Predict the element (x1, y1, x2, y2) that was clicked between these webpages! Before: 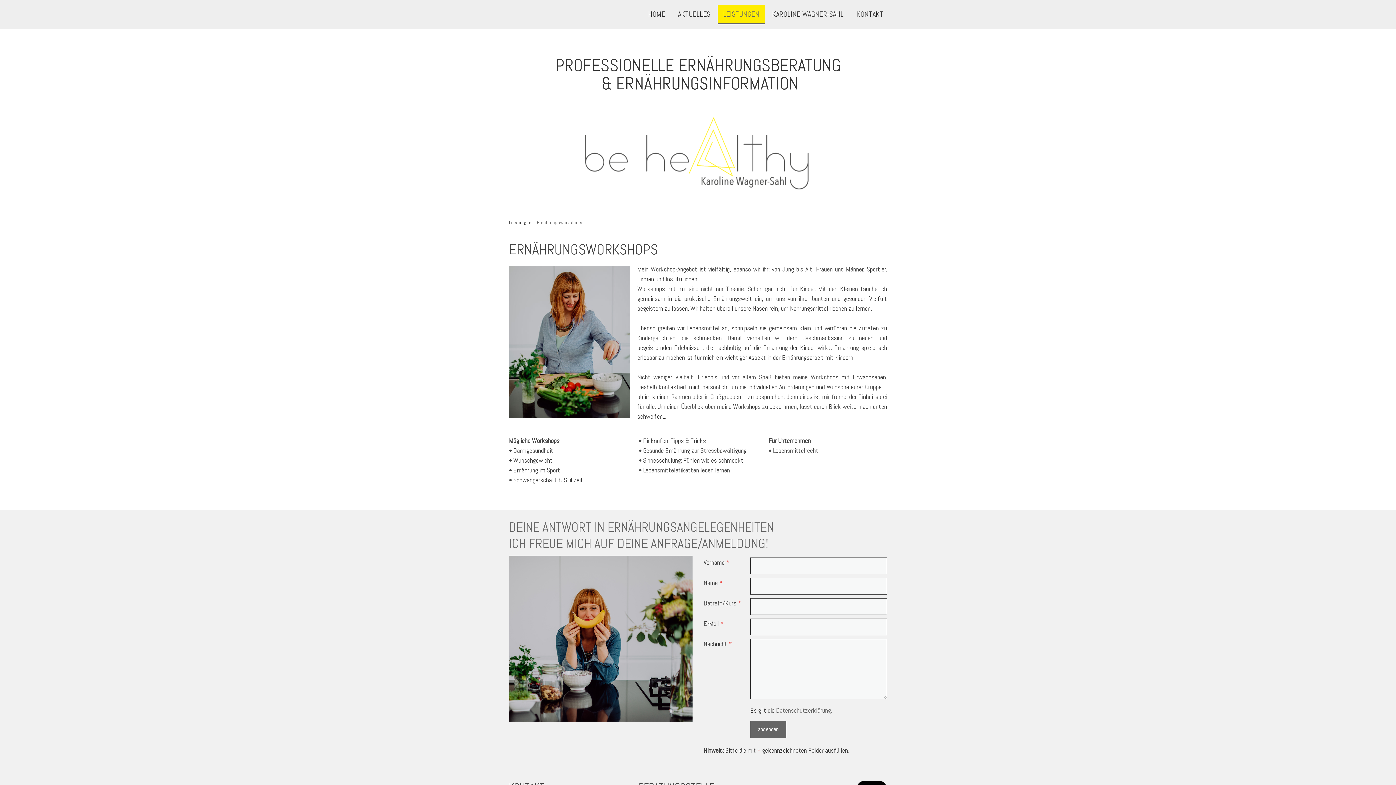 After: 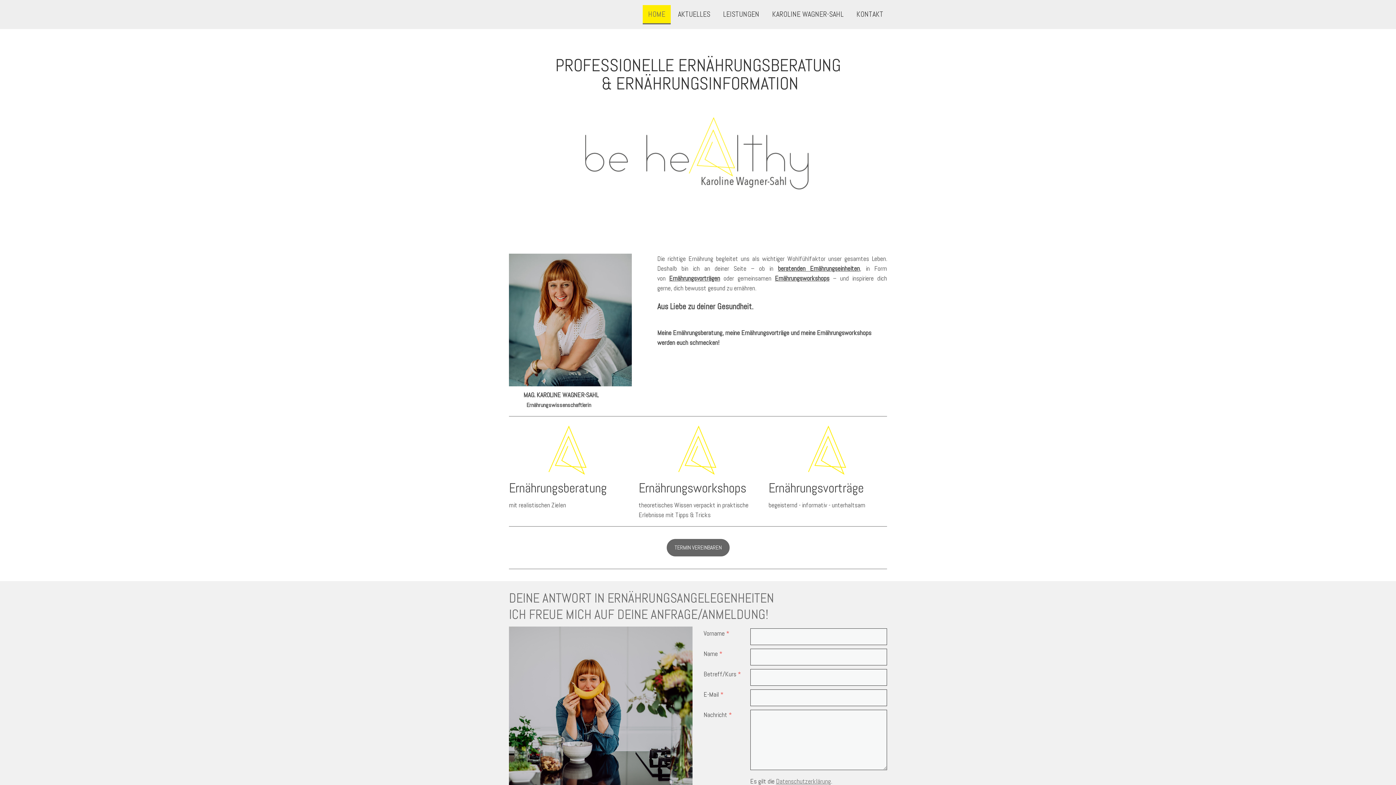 Action: label: HOME bbox: (642, 4, 670, 24)